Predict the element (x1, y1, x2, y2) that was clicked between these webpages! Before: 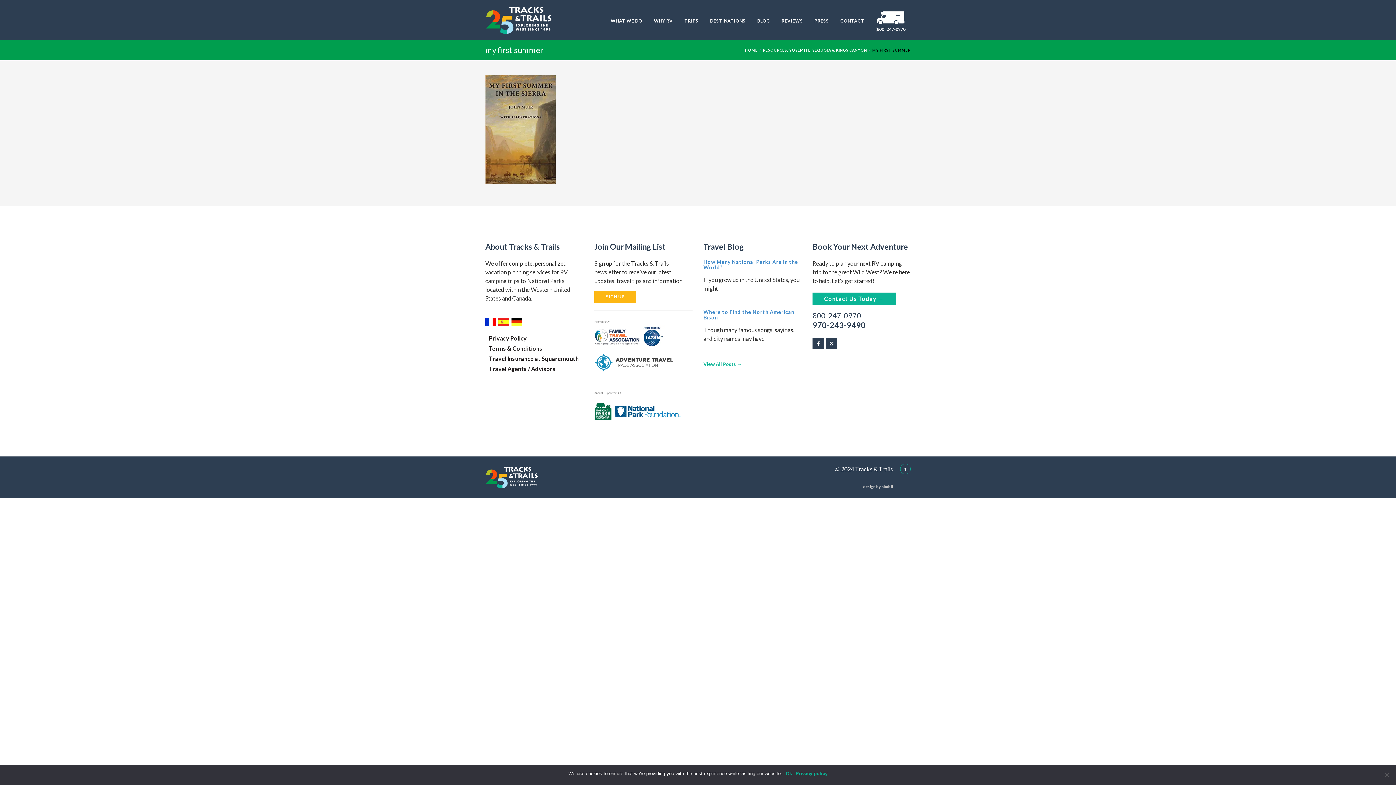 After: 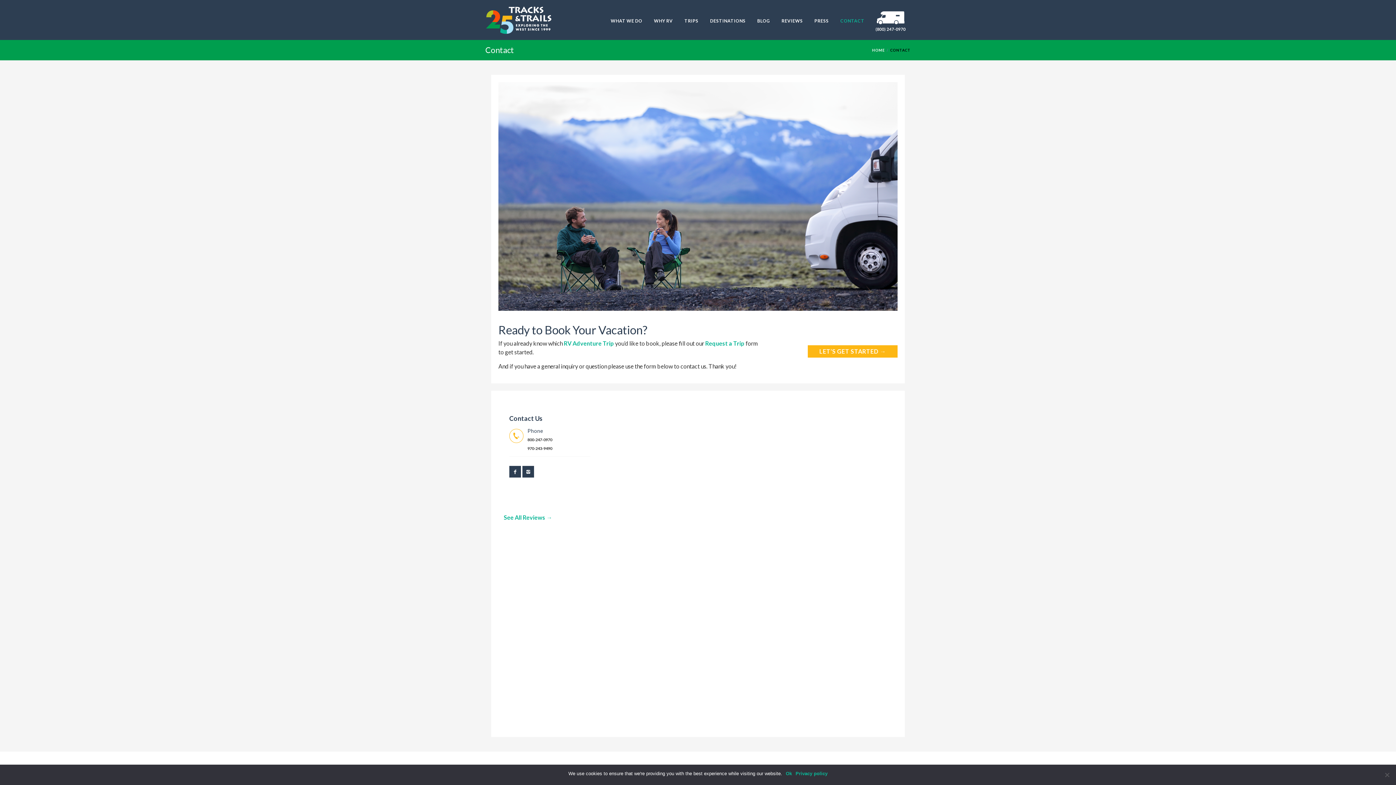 Action: label: Contact Us Today → bbox: (812, 292, 895, 305)